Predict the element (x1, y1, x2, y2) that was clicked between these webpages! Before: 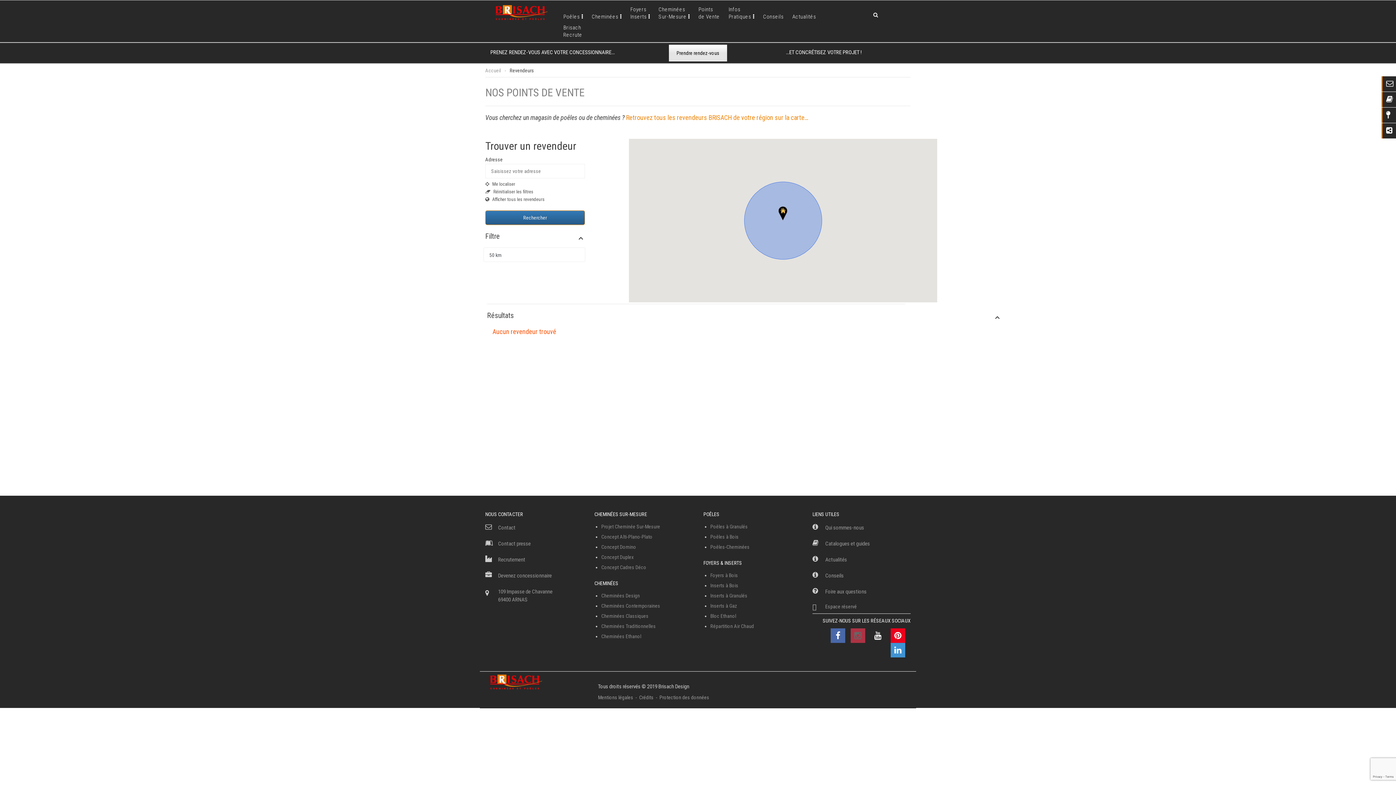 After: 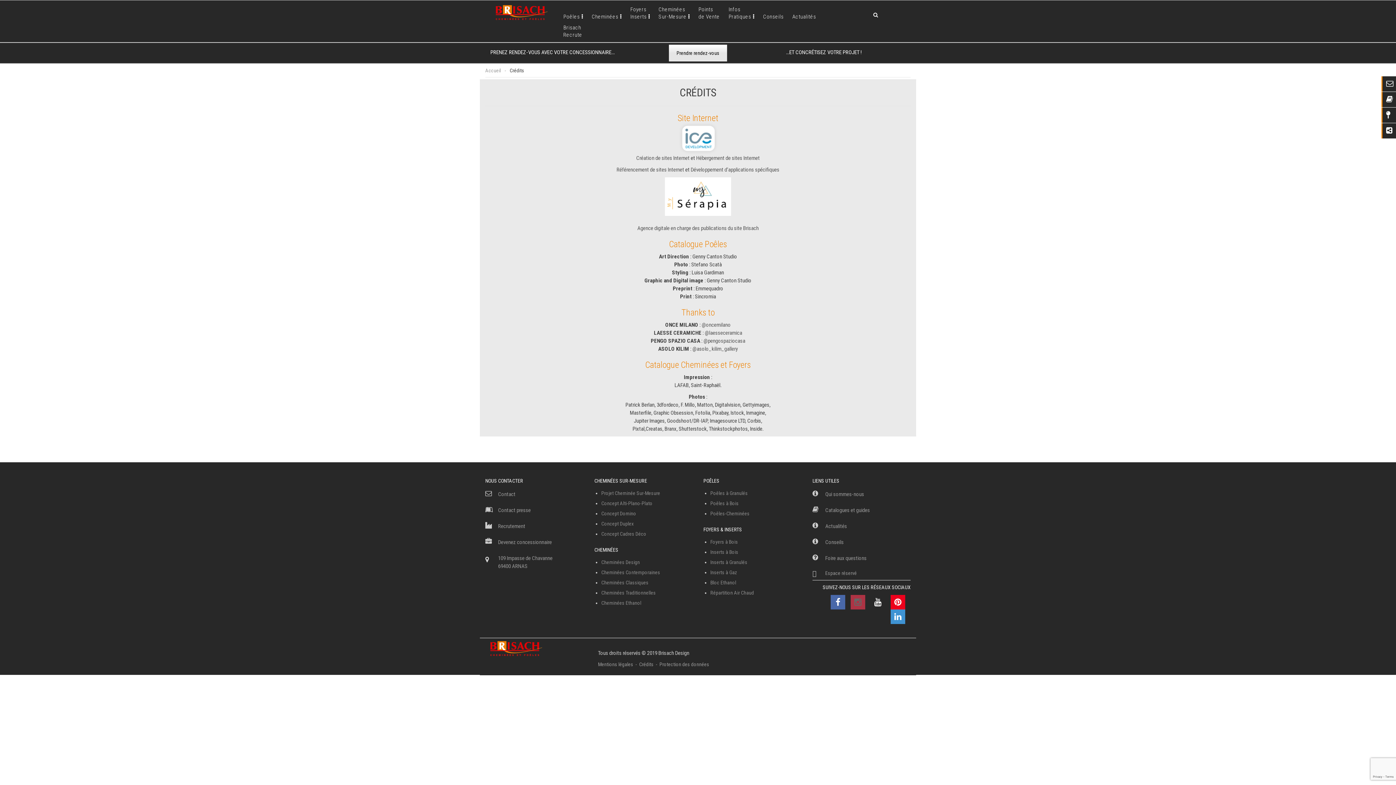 Action: bbox: (639, 695, 659, 700) label: Crédits